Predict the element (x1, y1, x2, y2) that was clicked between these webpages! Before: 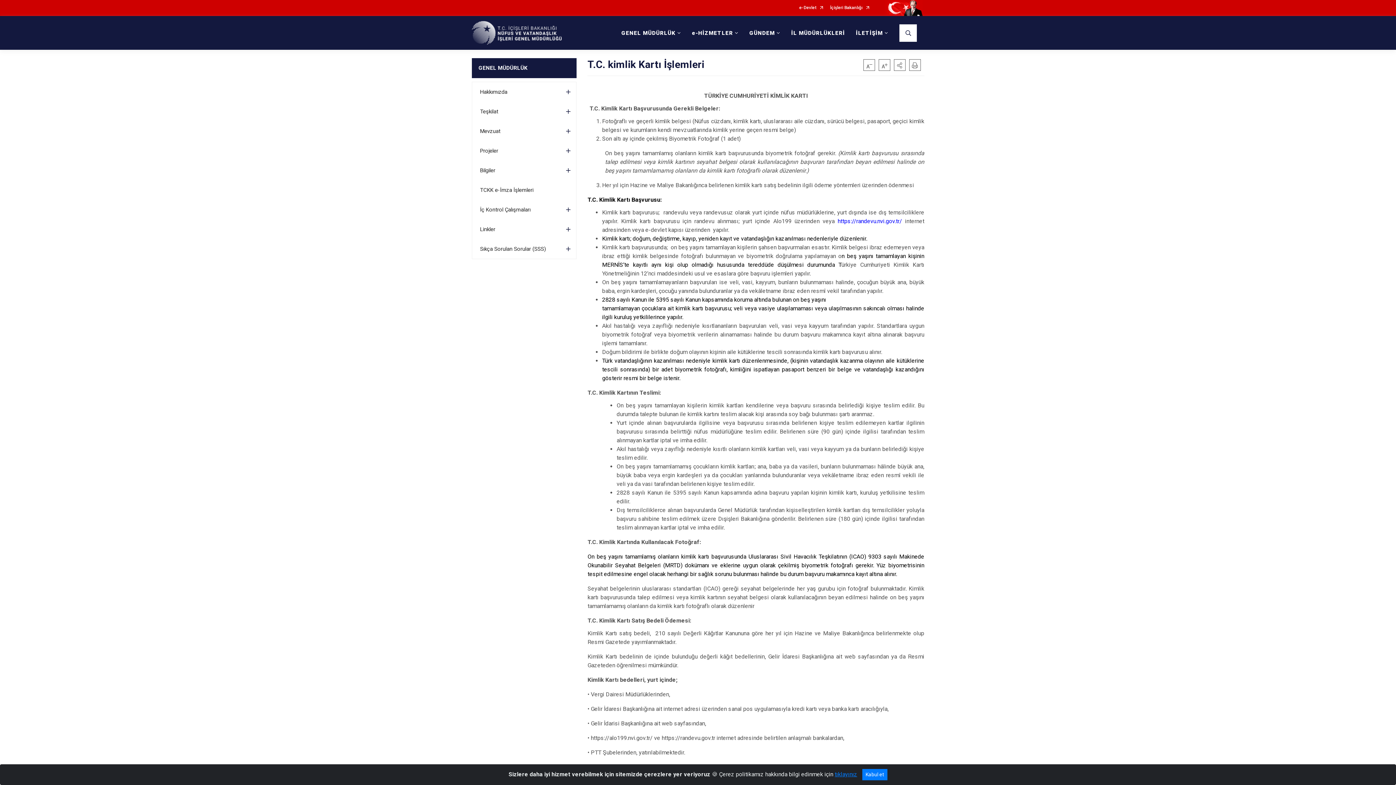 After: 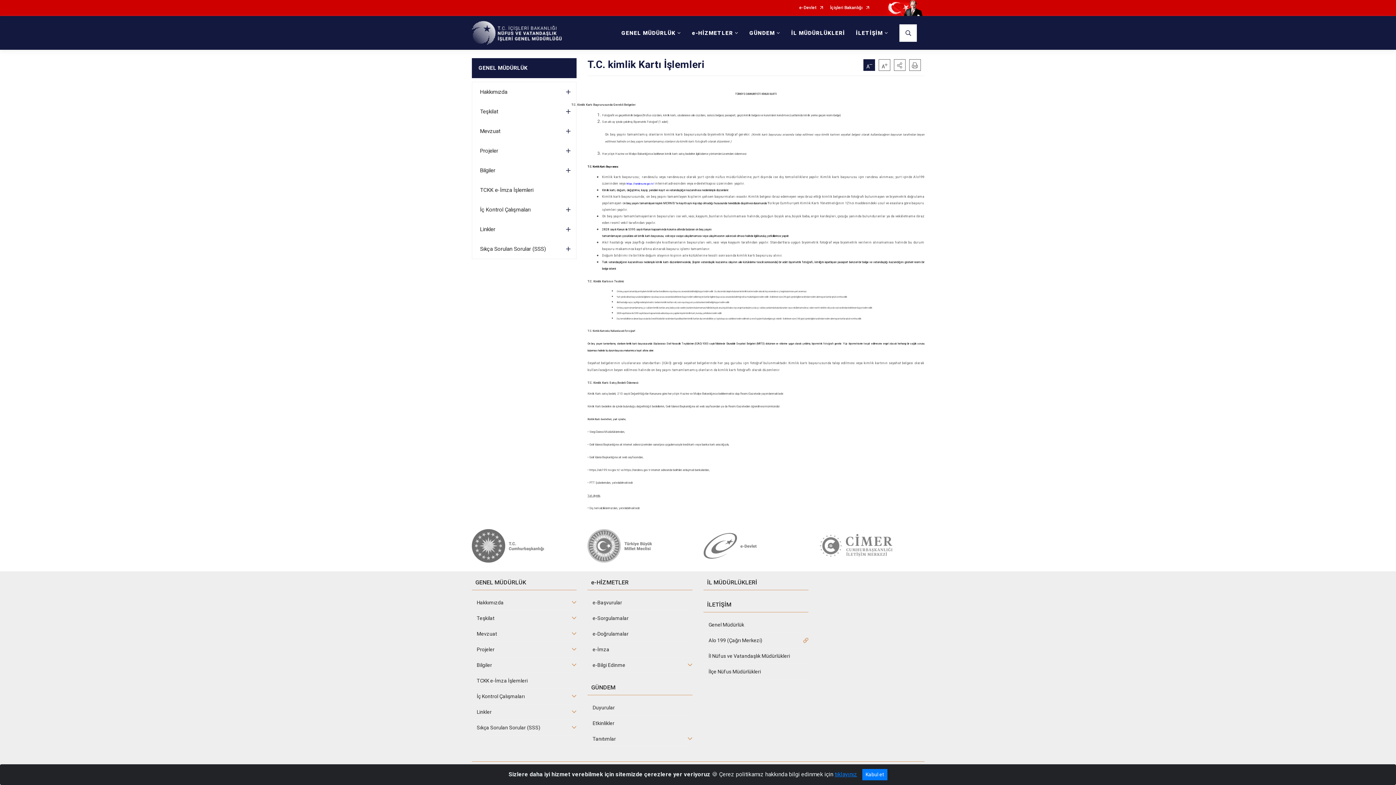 Action: bbox: (863, 59, 875, 70)